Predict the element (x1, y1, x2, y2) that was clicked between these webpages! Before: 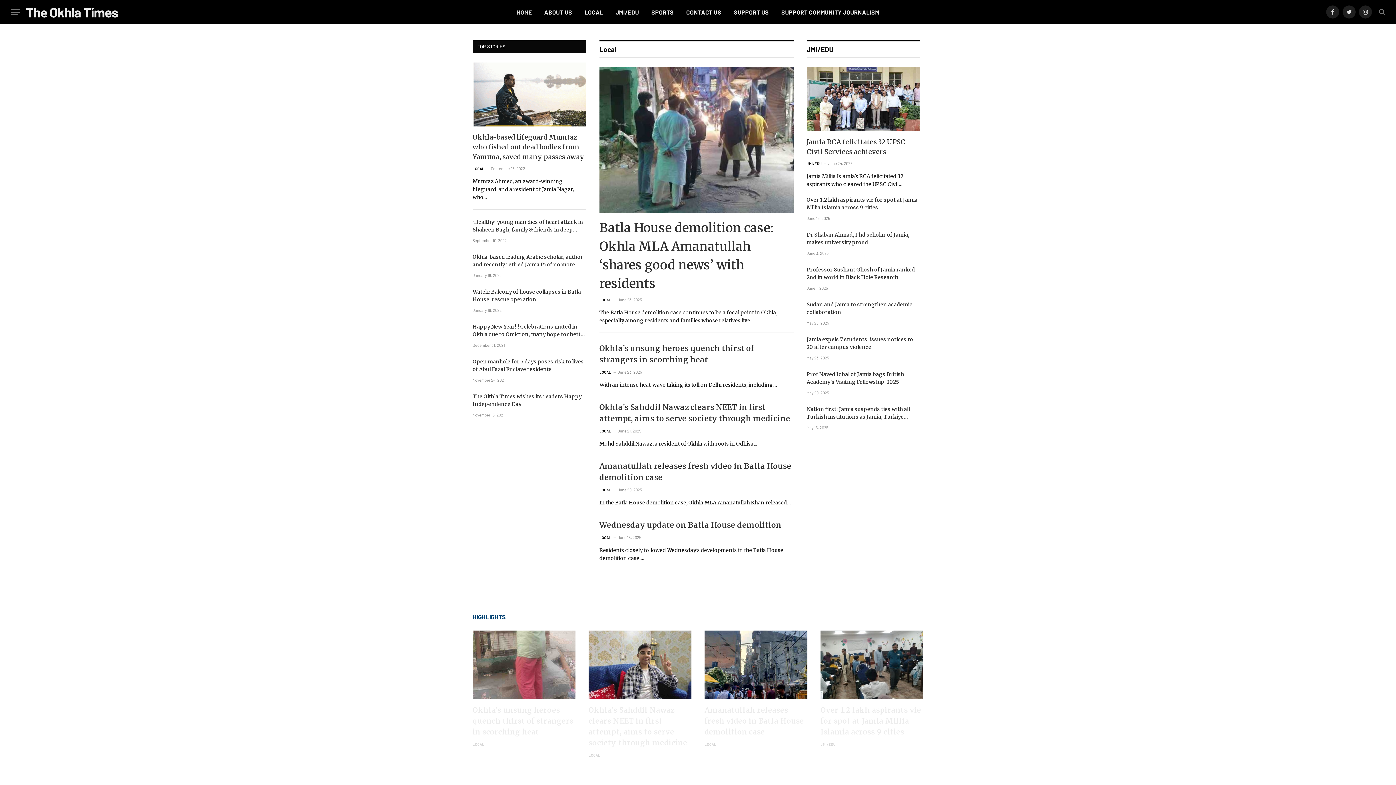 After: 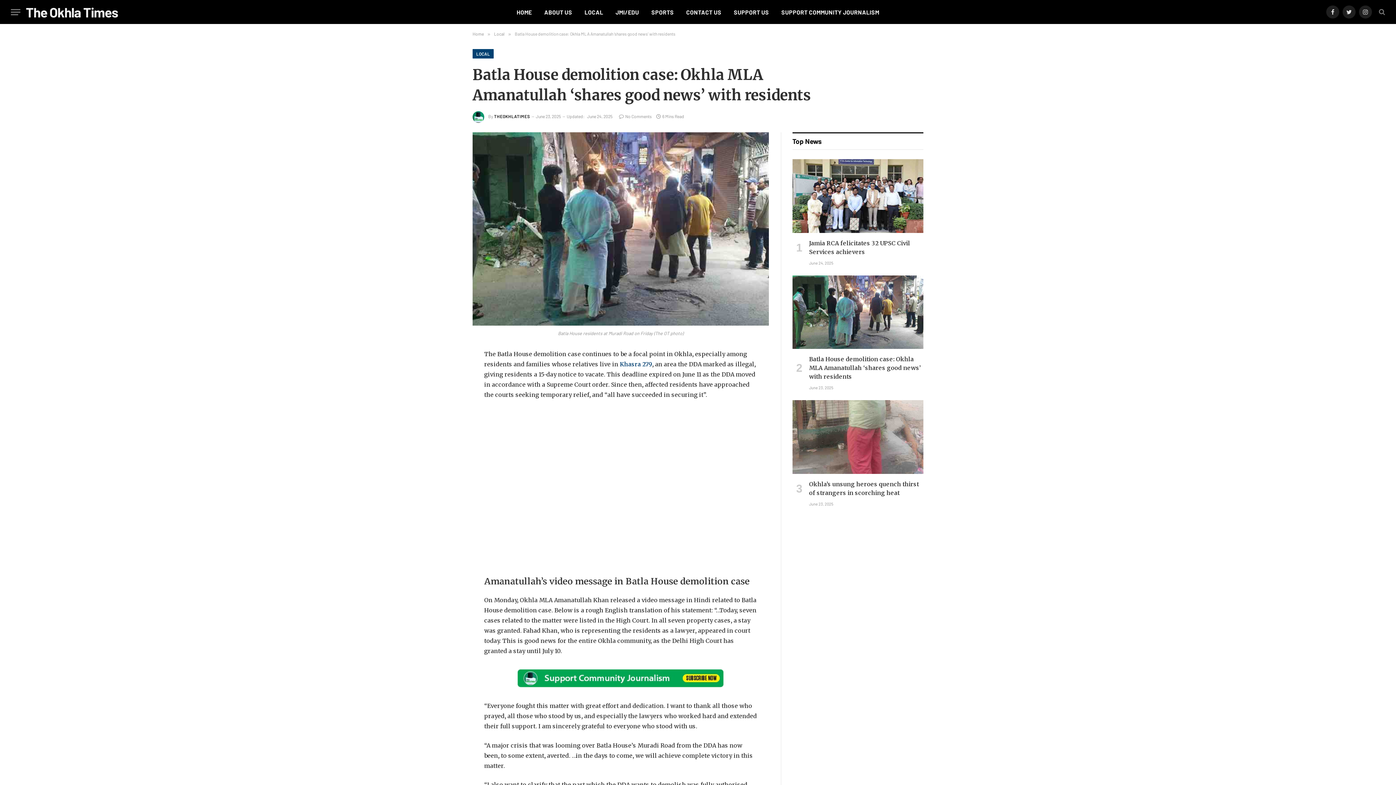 Action: bbox: (599, 67, 793, 212)